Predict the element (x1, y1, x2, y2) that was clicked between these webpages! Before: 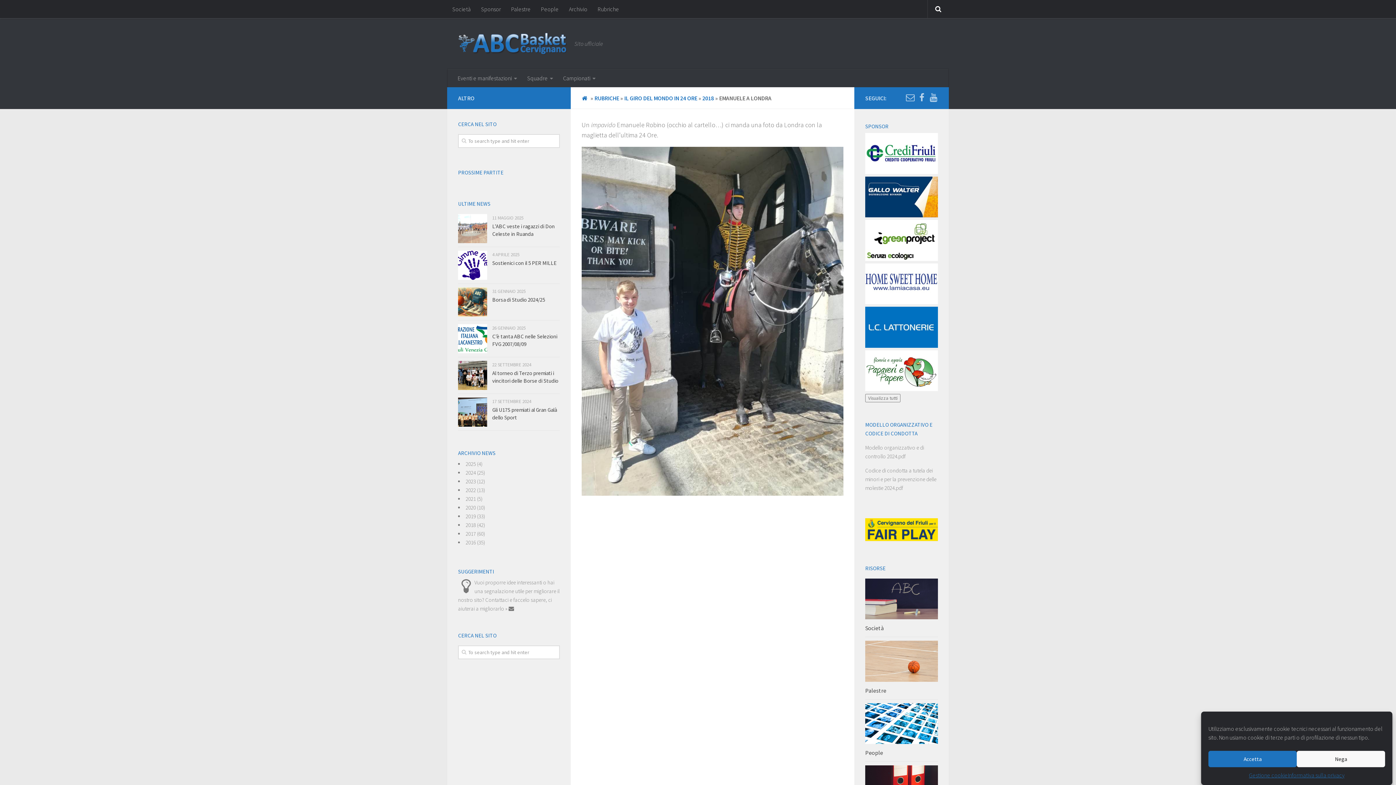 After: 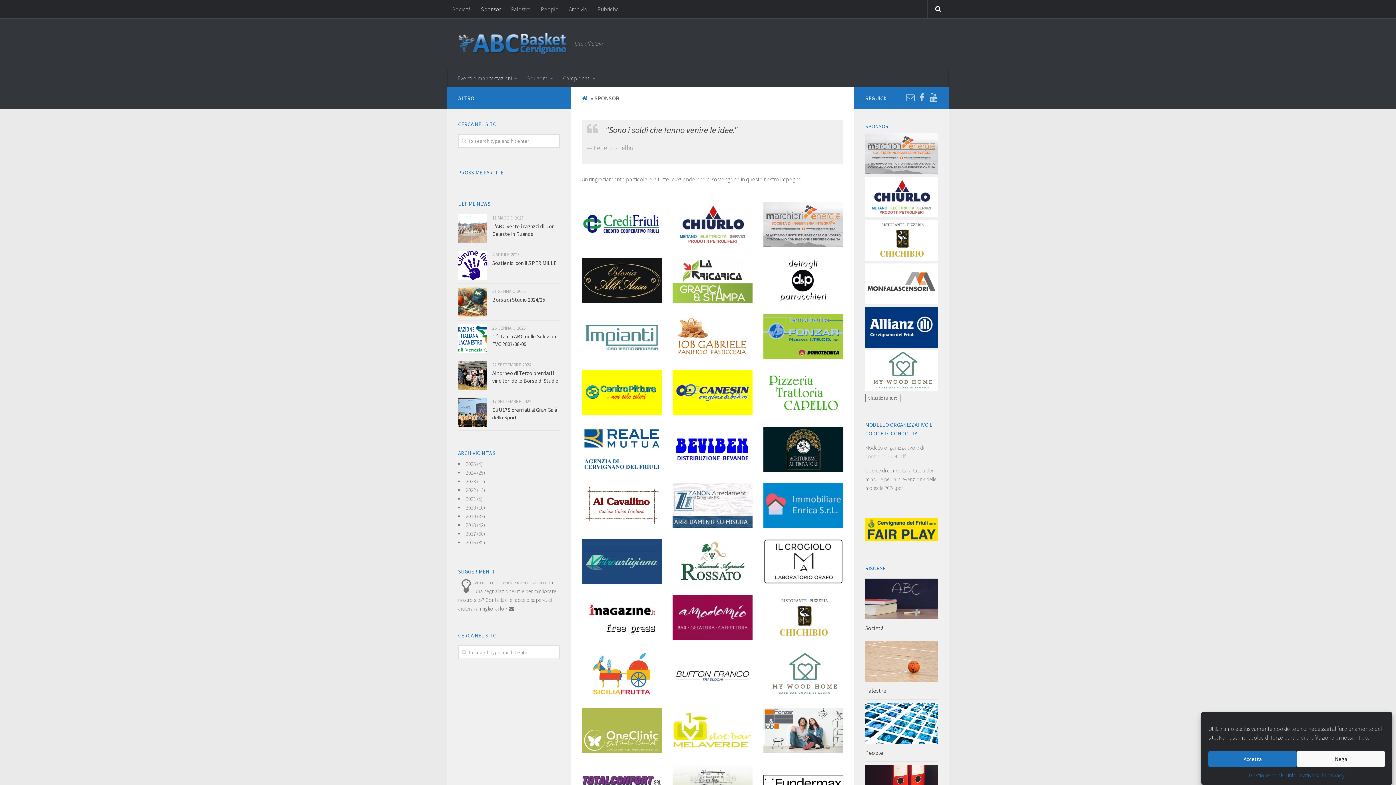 Action: bbox: (476, 0, 506, 18) label: Sponsor